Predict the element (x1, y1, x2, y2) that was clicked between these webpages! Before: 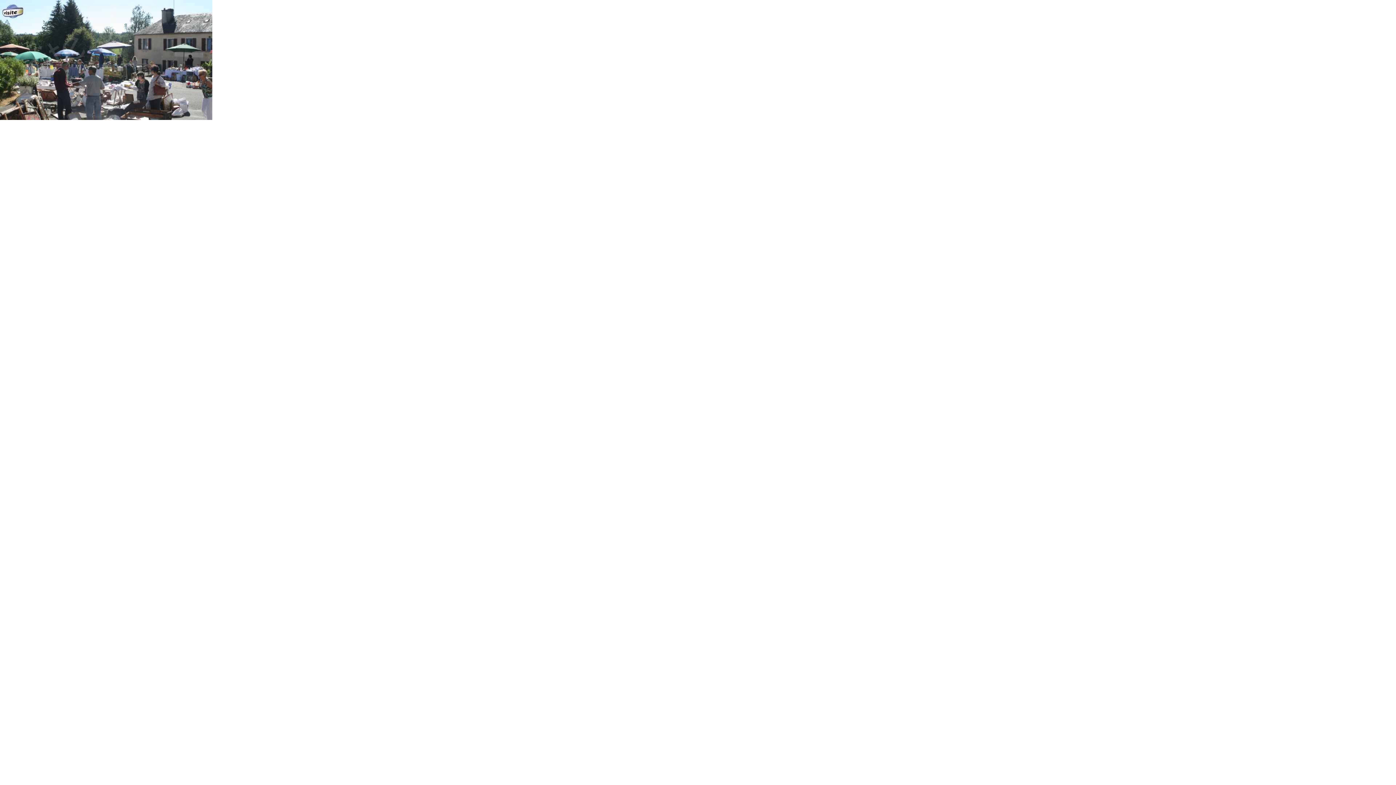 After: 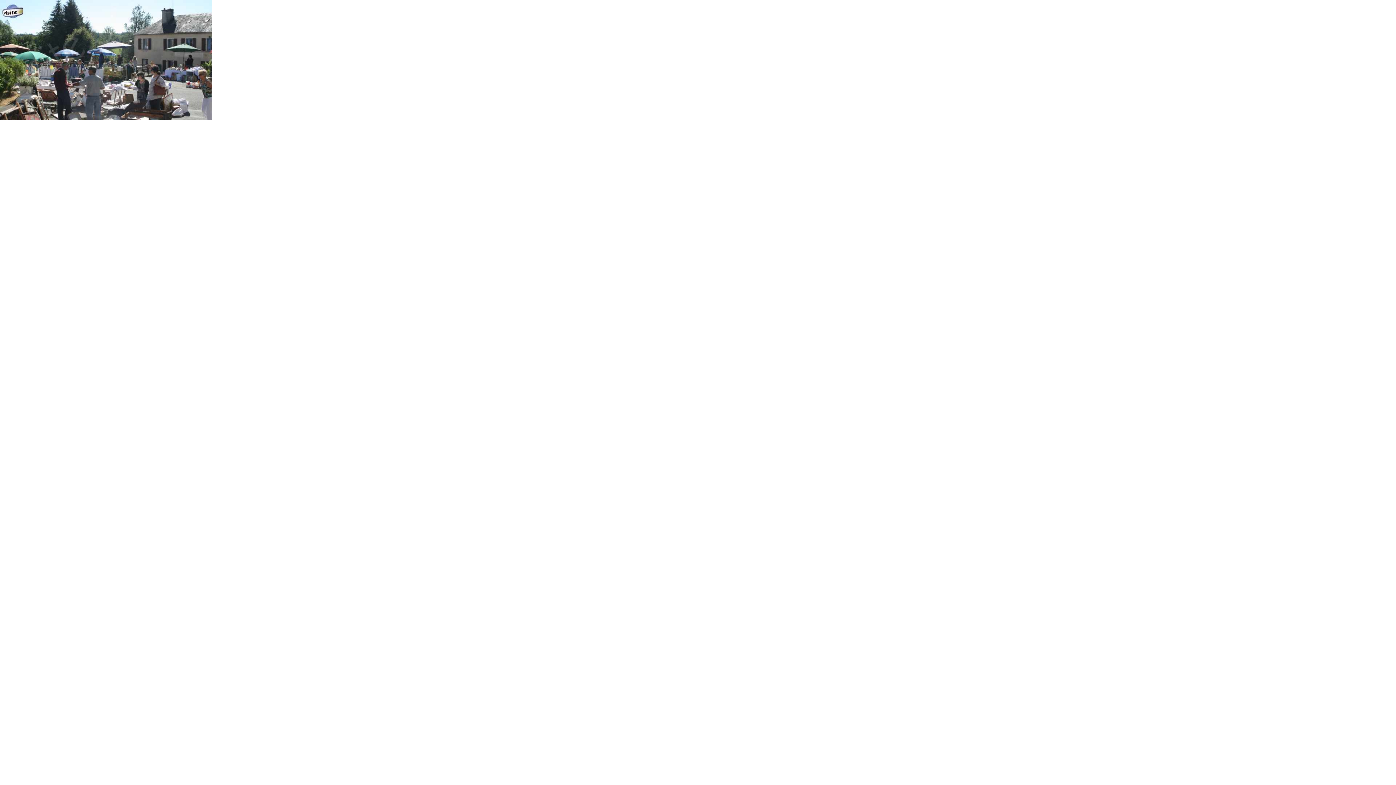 Action: bbox: (0, 114, 212, 121)